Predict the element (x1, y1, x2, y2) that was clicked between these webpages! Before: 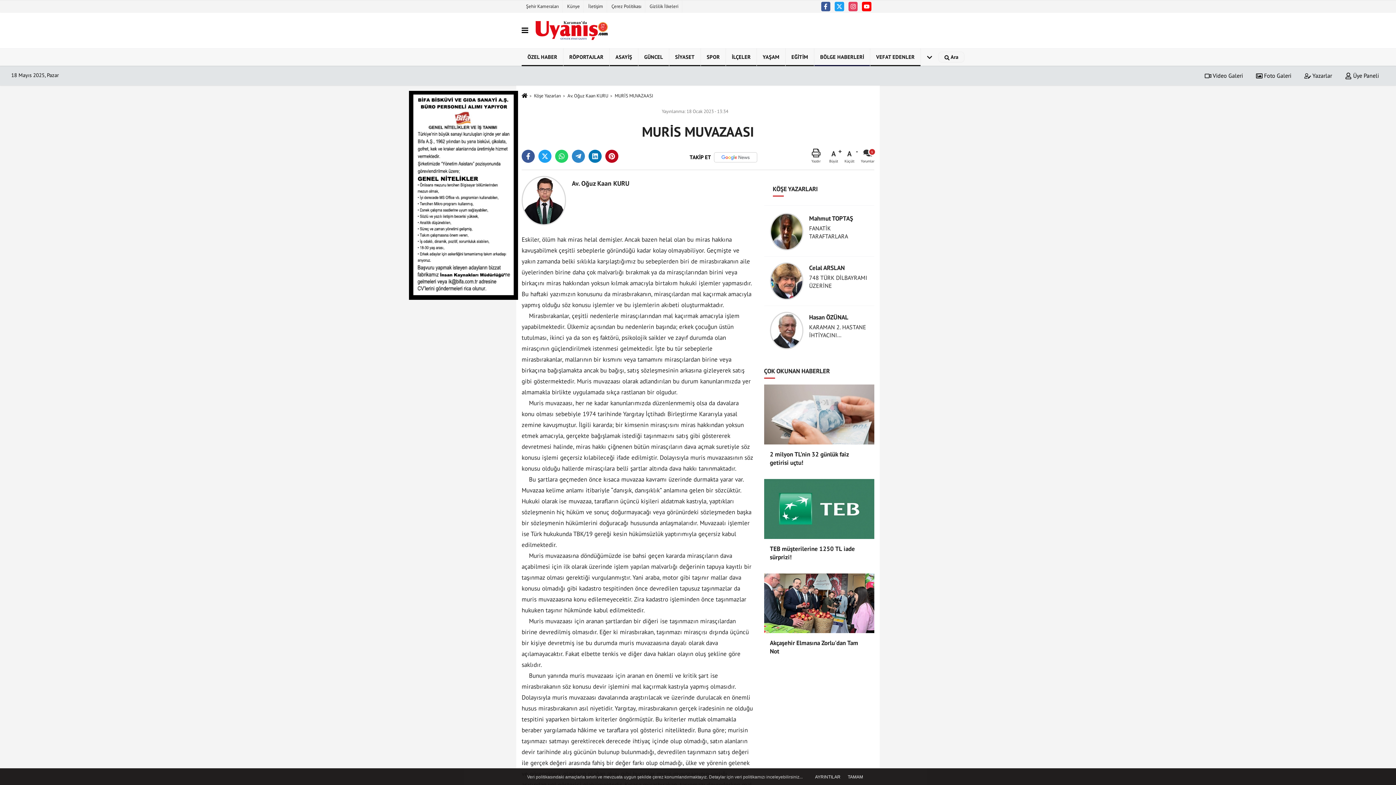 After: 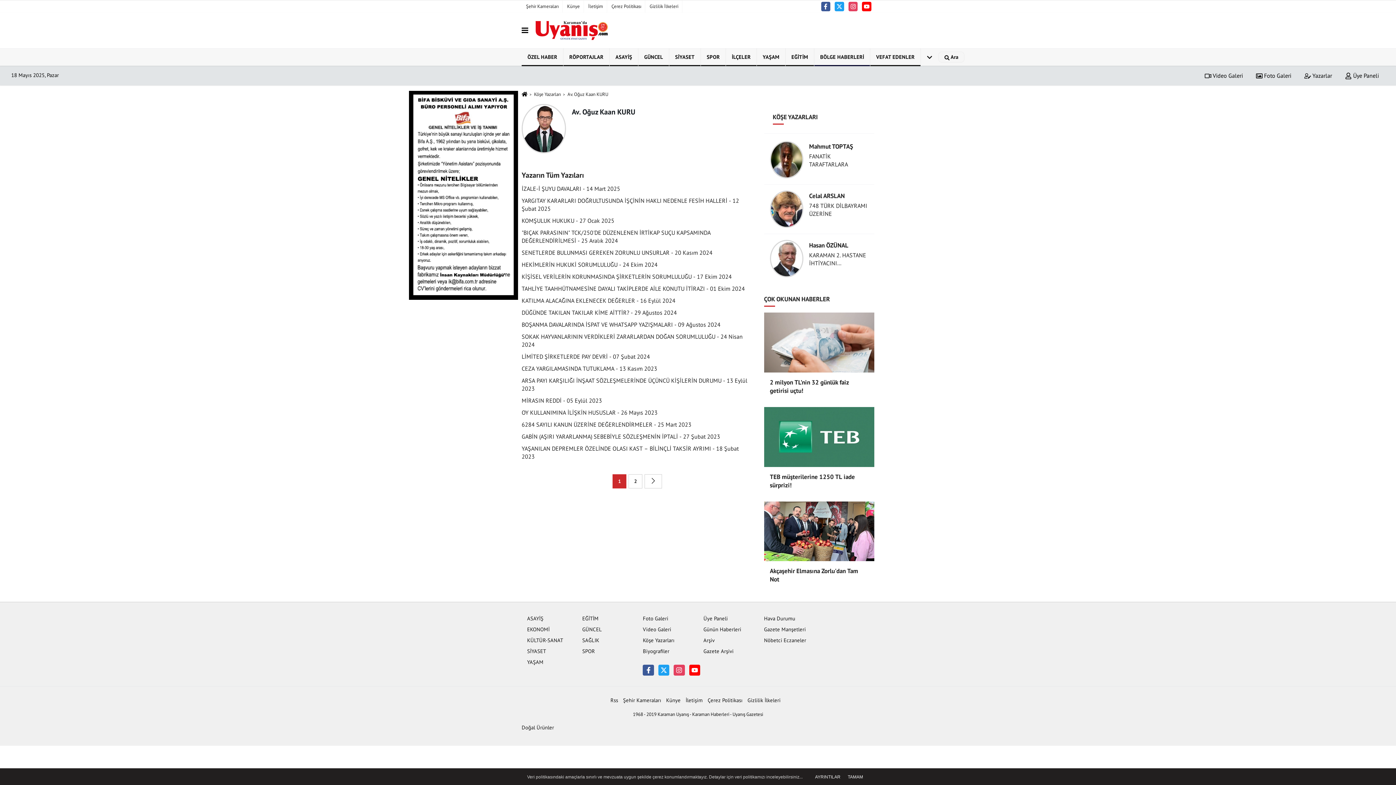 Action: label: Av. Oğuz Kaan KURU bbox: (572, 179, 629, 187)